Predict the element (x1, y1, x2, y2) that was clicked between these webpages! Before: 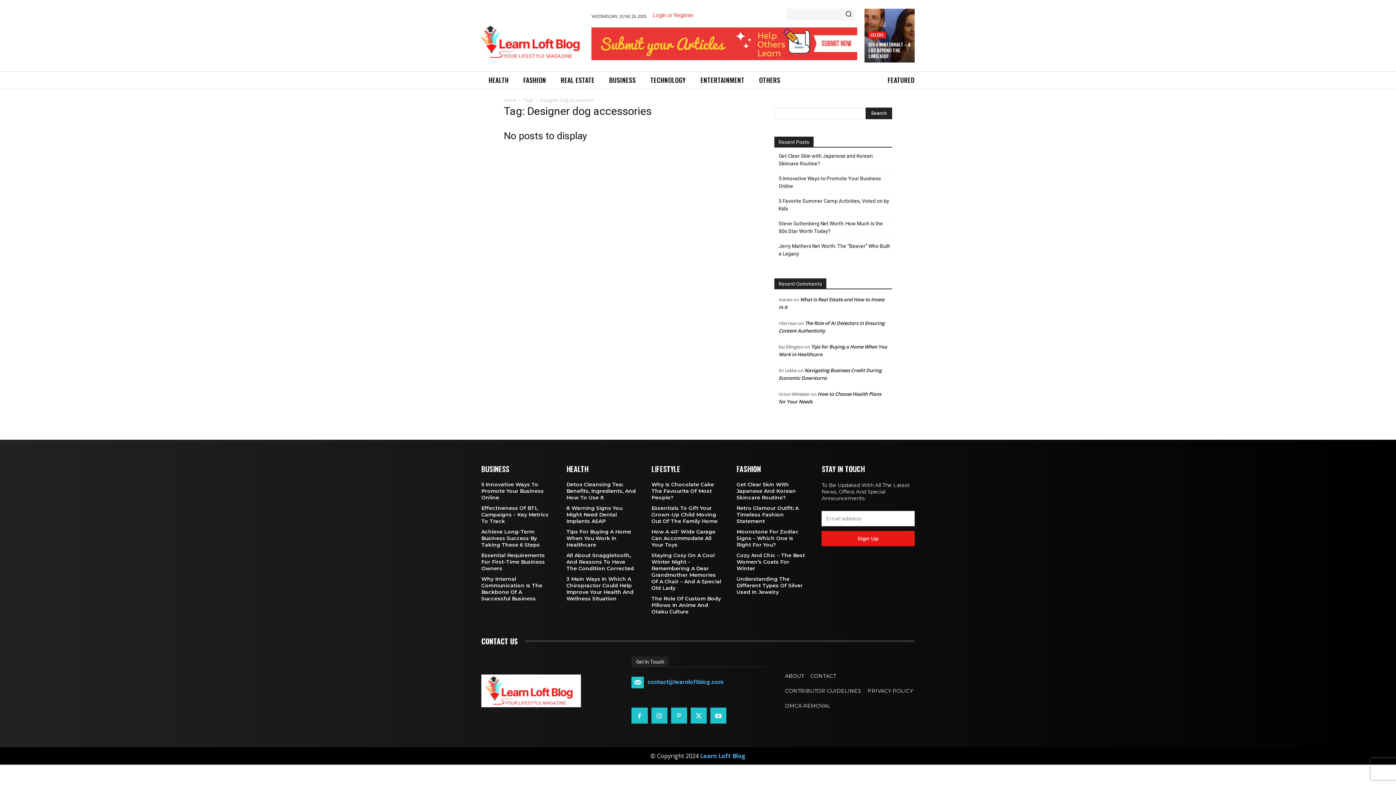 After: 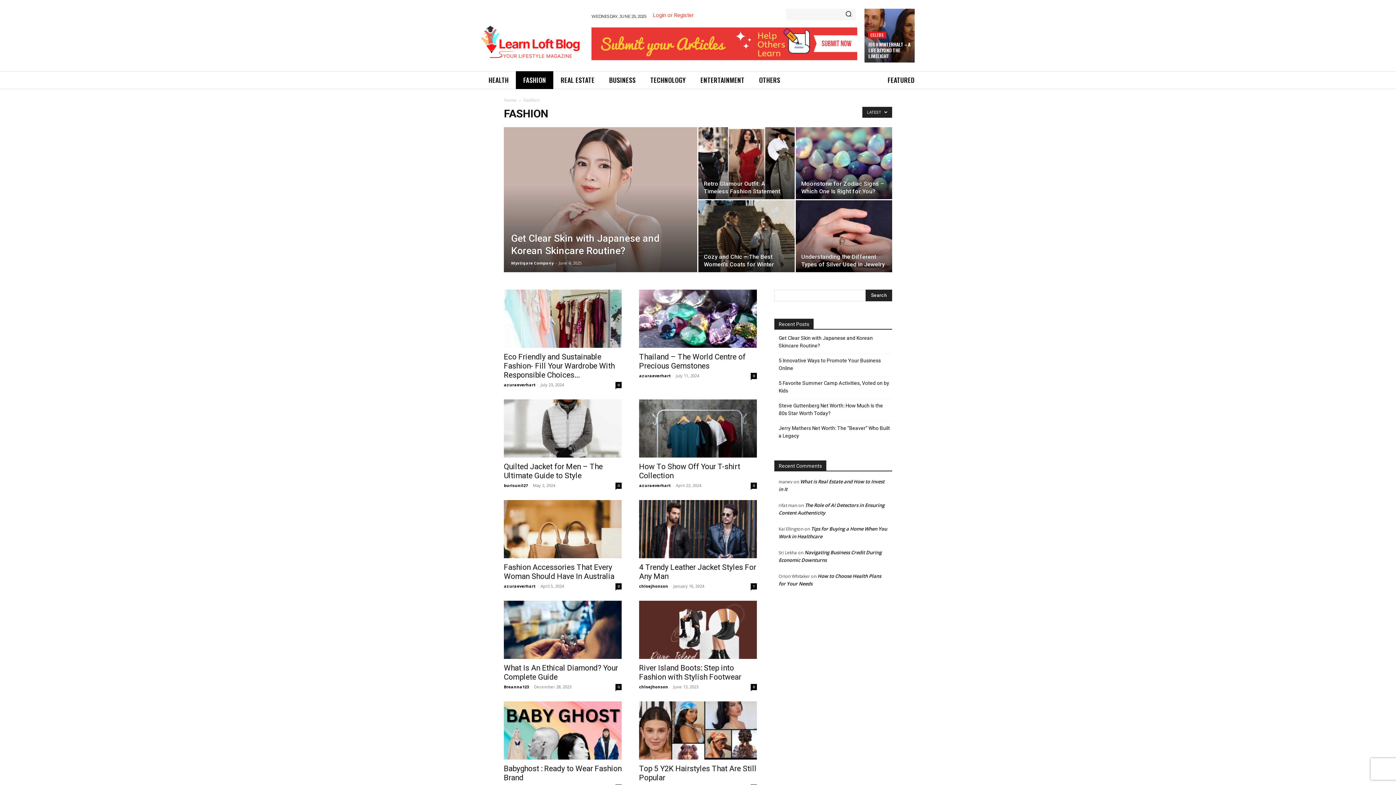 Action: bbox: (516, 71, 553, 89) label: FASHION